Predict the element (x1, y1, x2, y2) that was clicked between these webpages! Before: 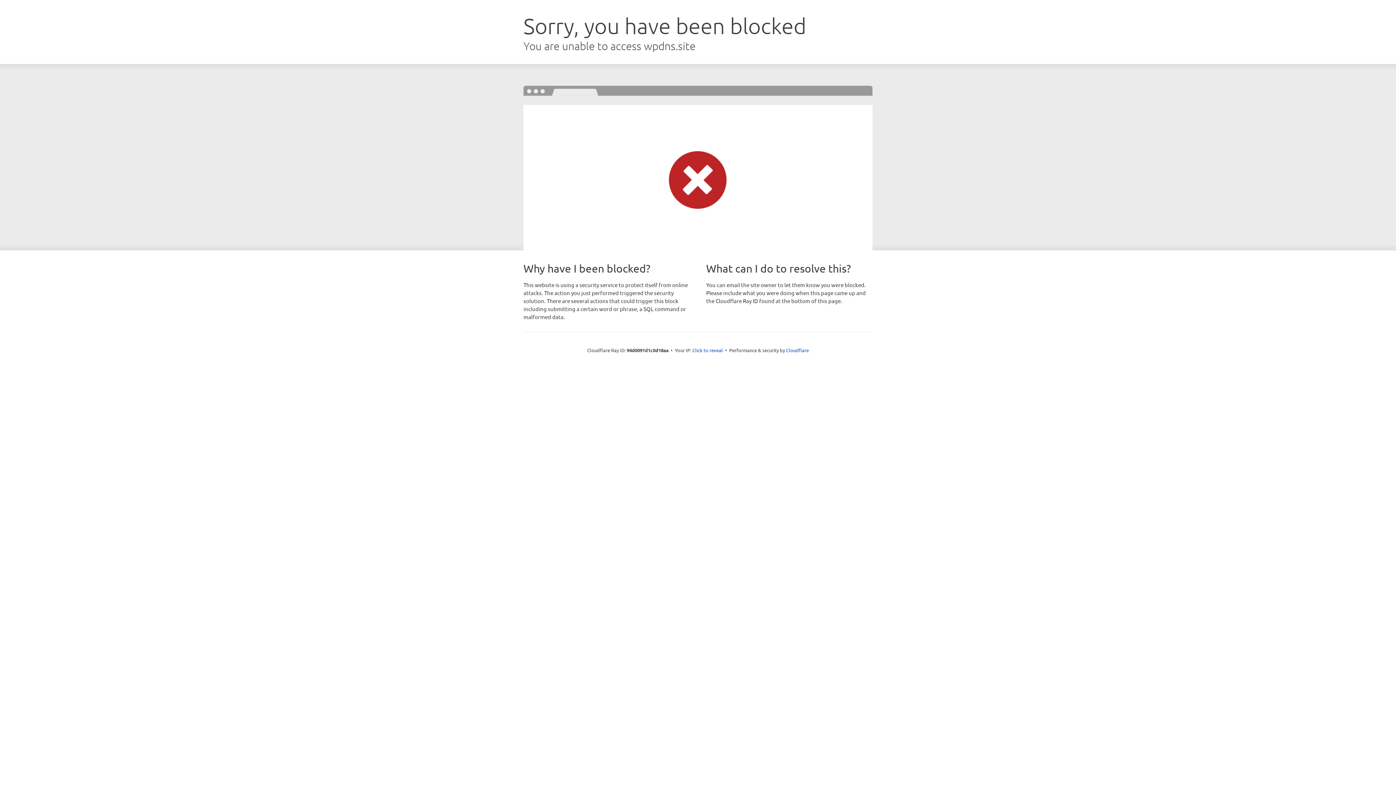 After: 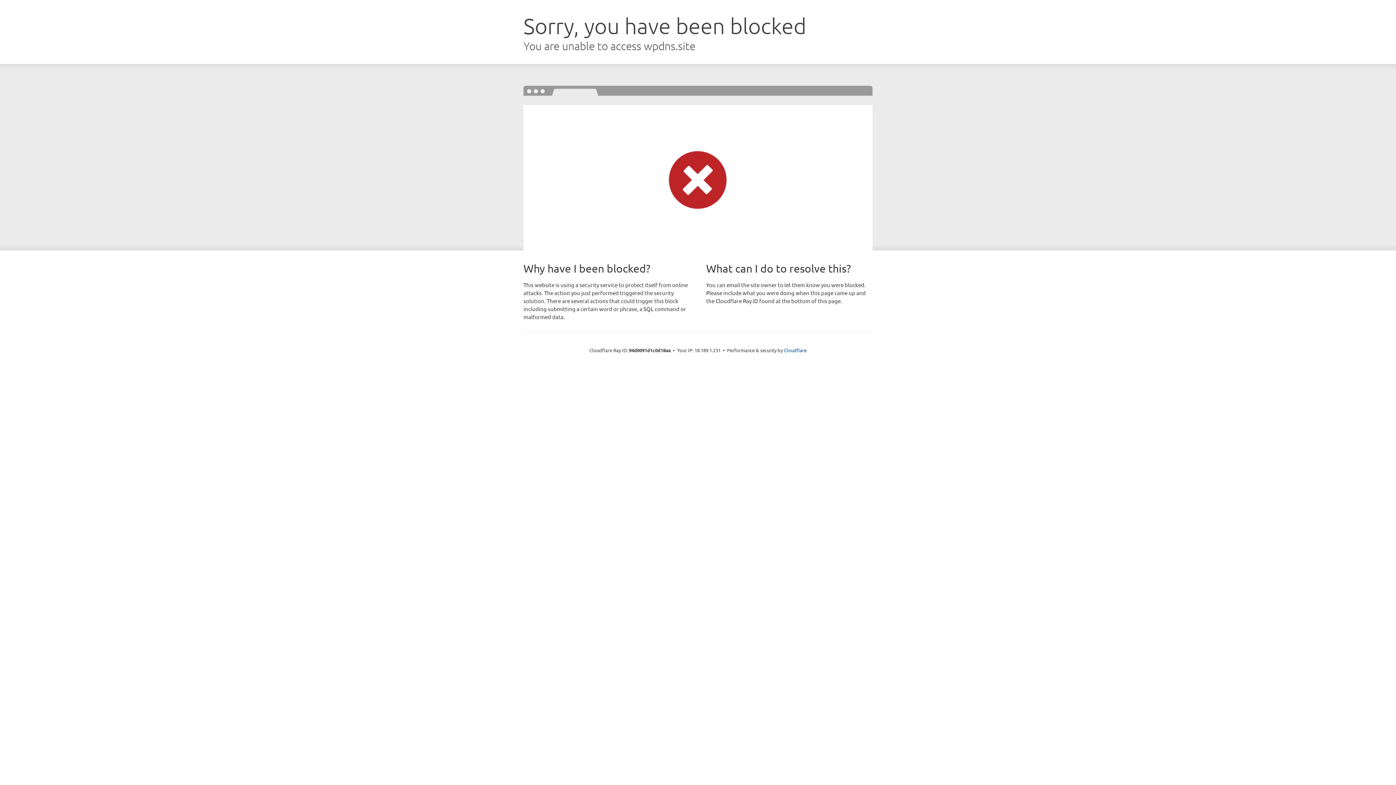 Action: bbox: (692, 346, 723, 353) label: Click to reveal